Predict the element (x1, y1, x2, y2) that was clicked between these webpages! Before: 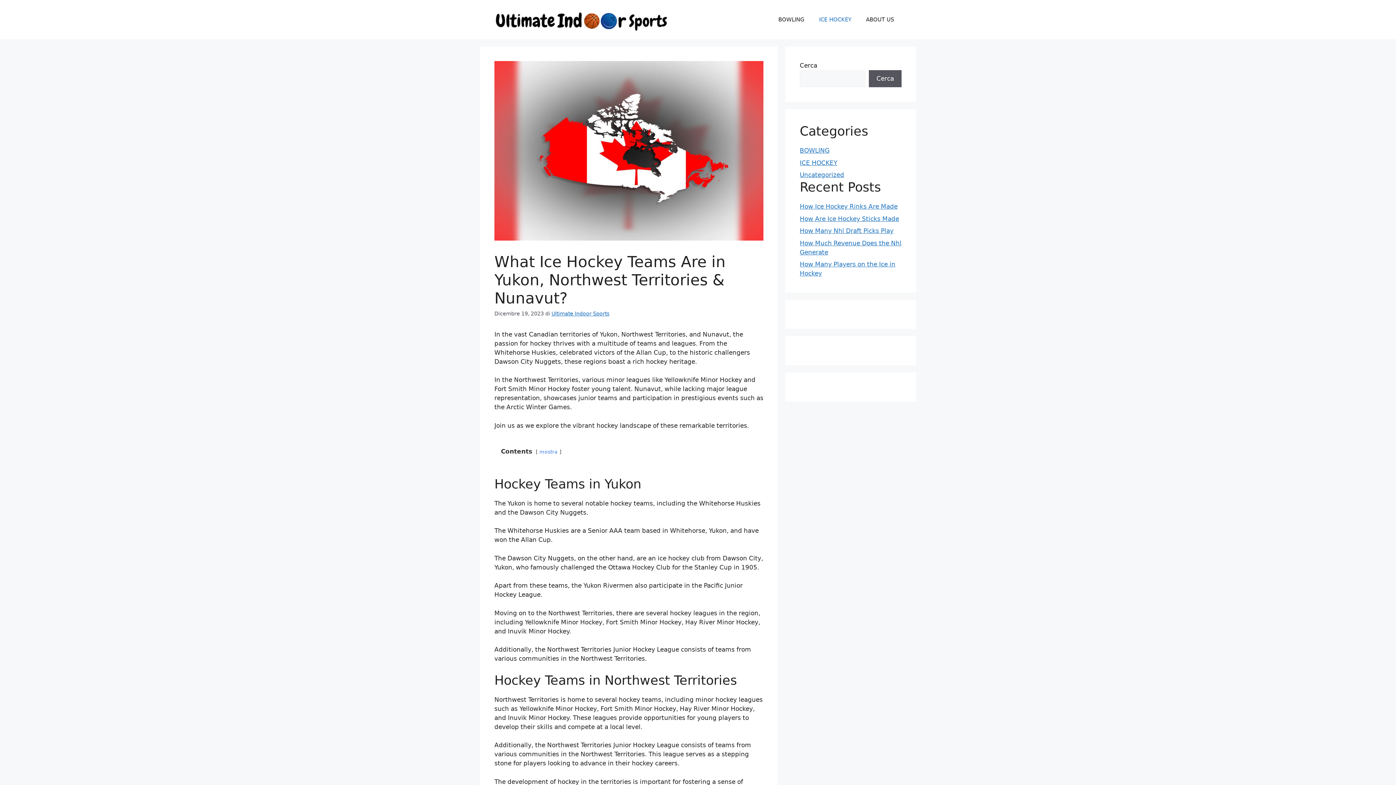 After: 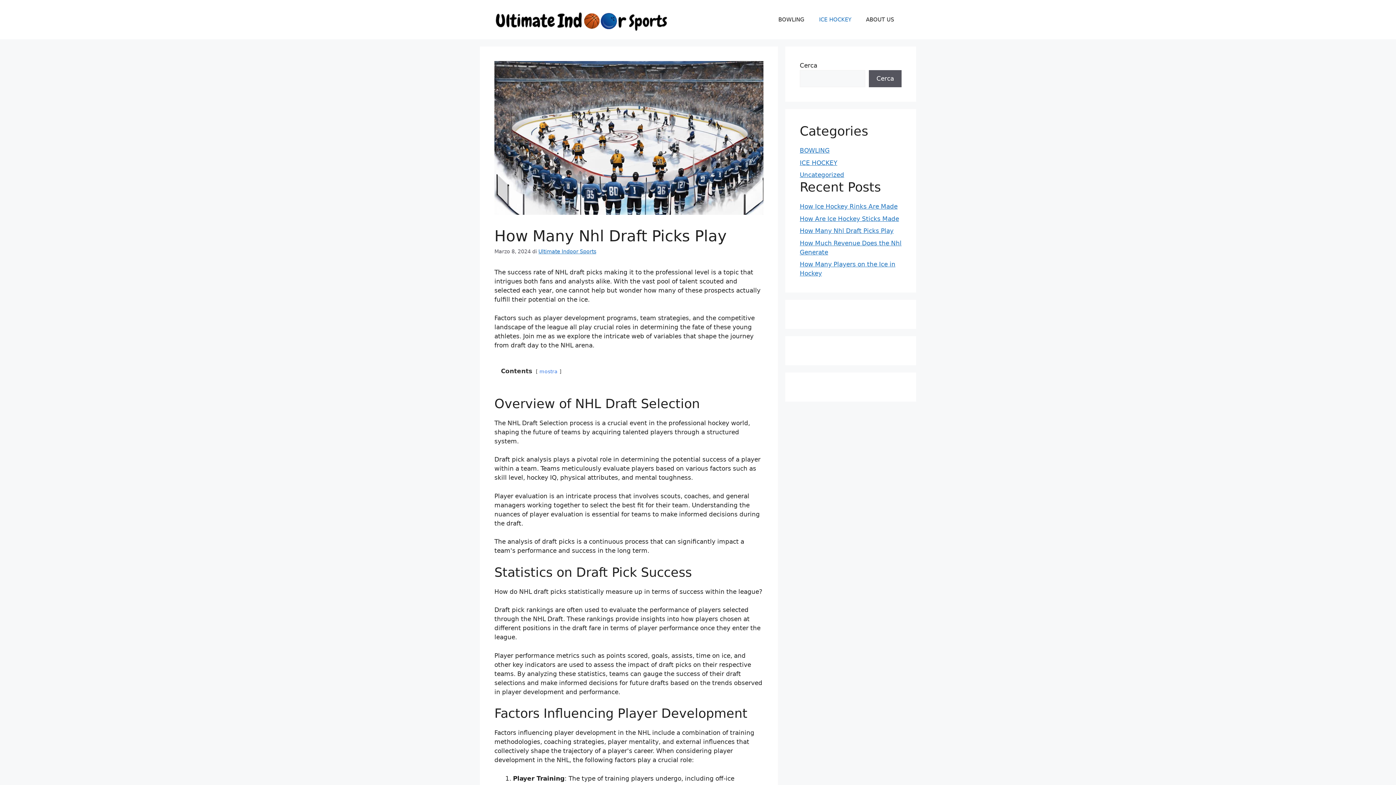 Action: bbox: (800, 227, 893, 234) label: How Many Nhl Draft Picks Play